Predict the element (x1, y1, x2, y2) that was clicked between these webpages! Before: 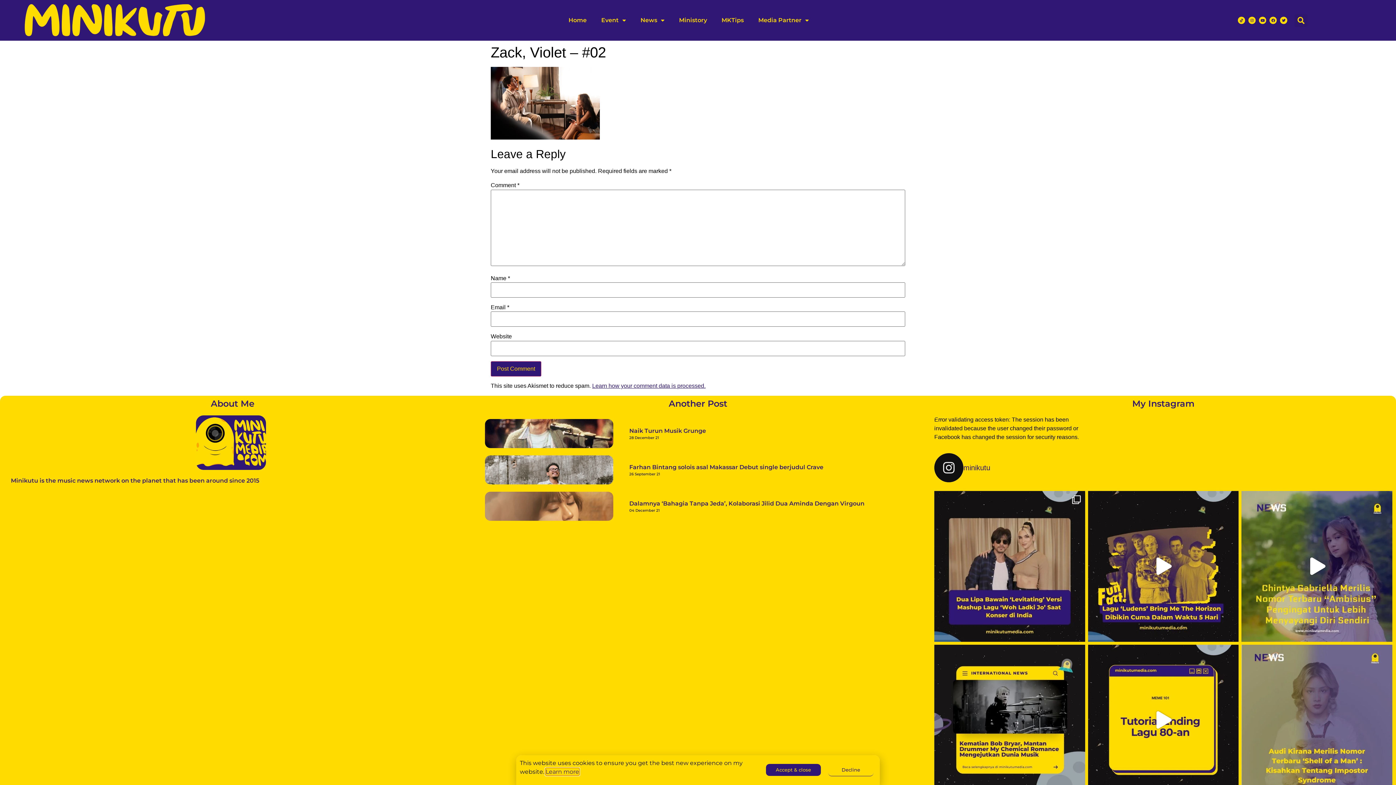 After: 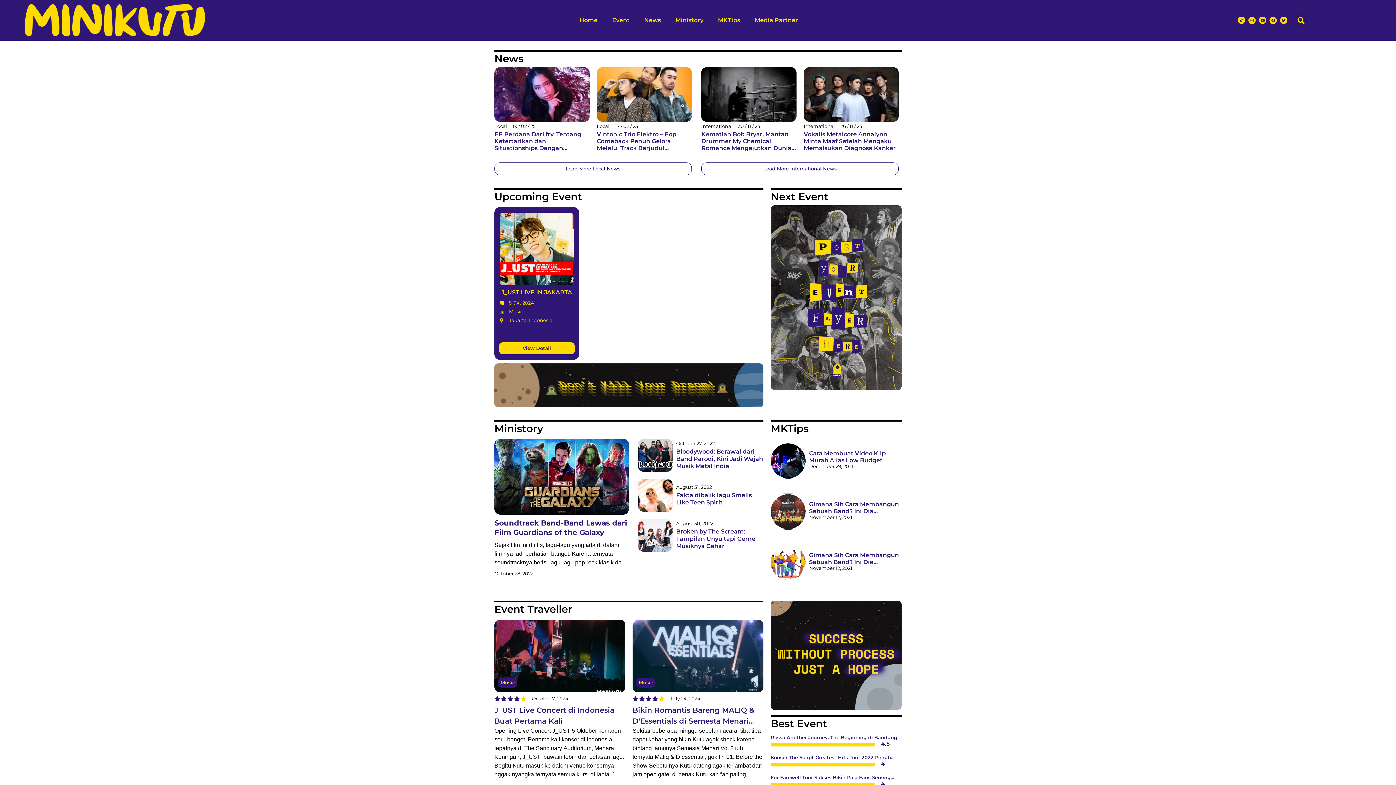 Action: bbox: (3, 415, 461, 470)